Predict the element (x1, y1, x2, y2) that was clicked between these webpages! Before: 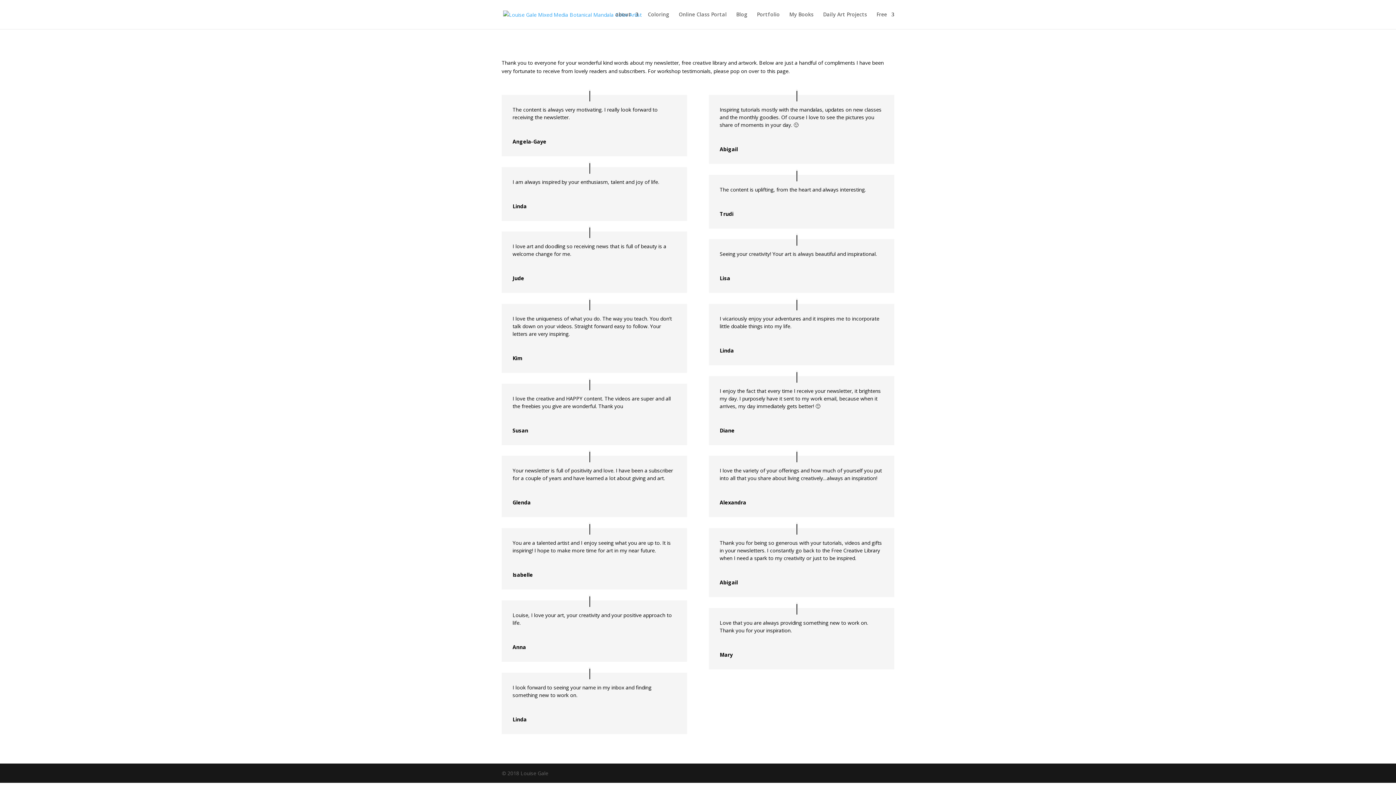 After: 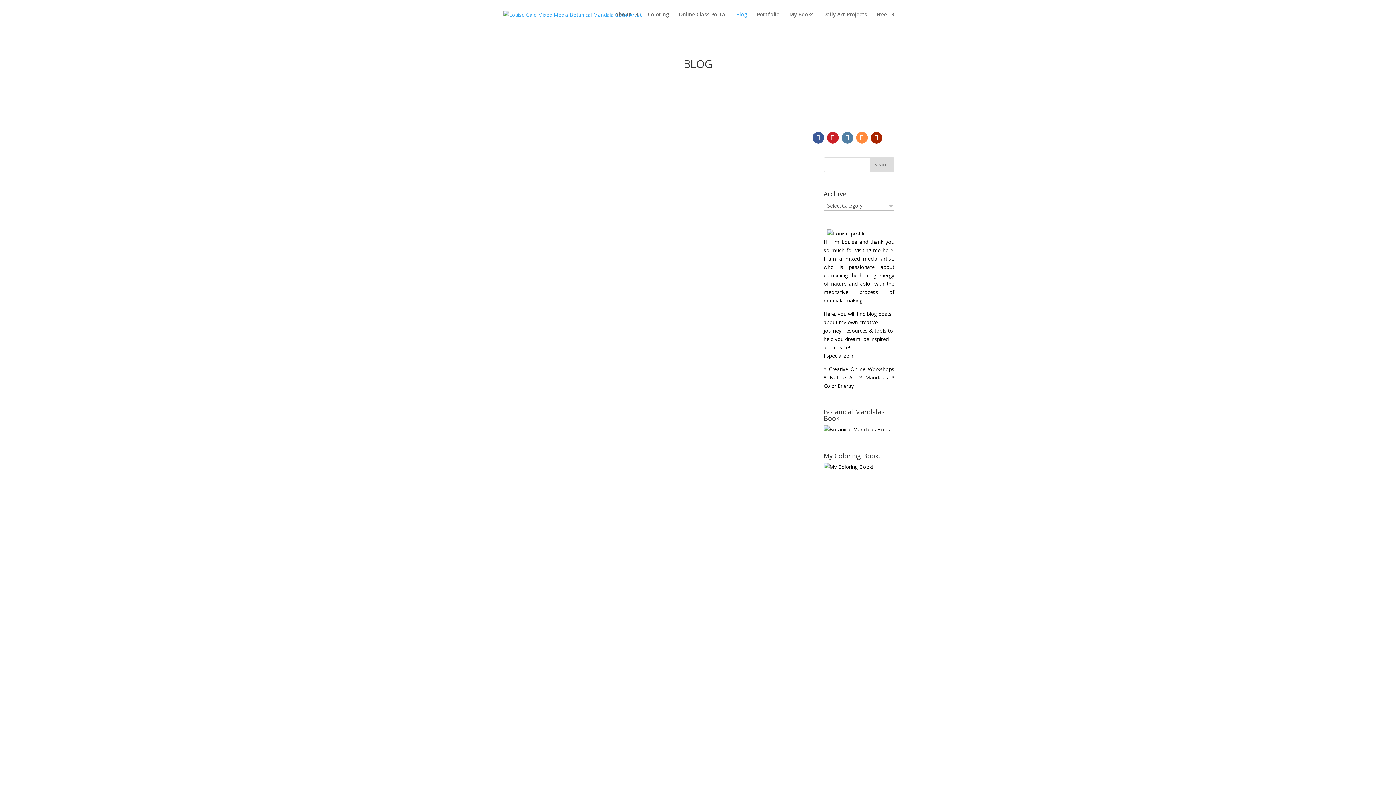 Action: label: Blog bbox: (736, 12, 747, 29)